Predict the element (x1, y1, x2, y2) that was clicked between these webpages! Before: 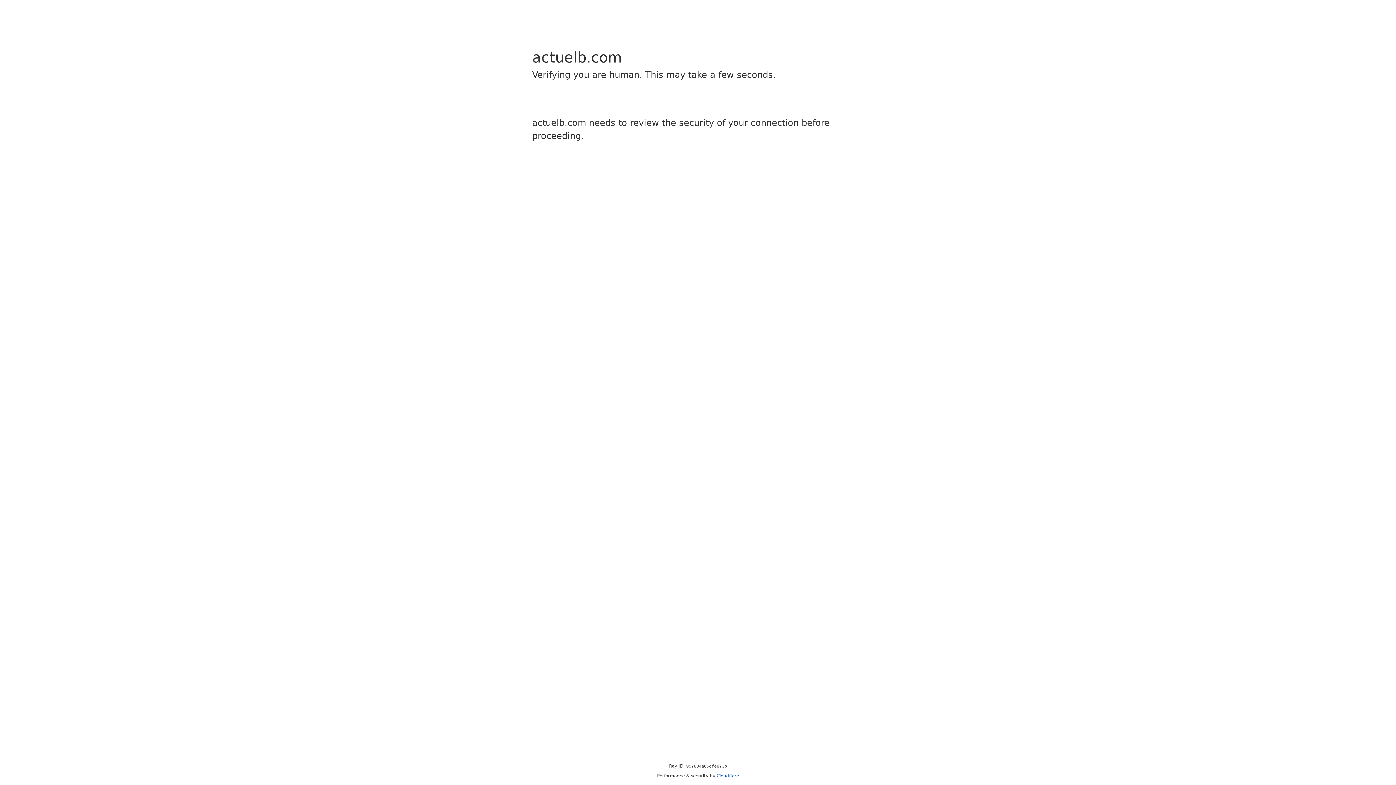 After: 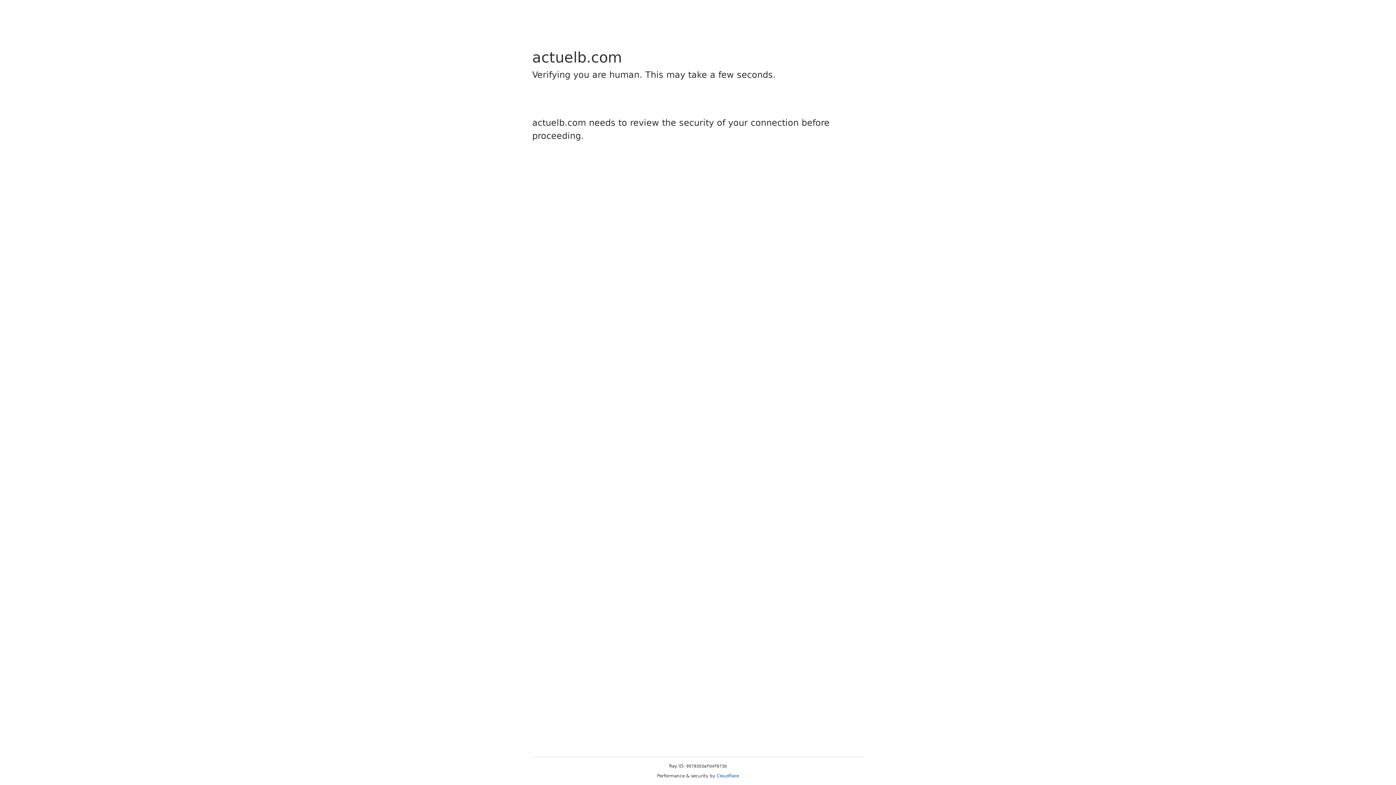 Action: label: Cloudflare bbox: (716, 773, 739, 778)